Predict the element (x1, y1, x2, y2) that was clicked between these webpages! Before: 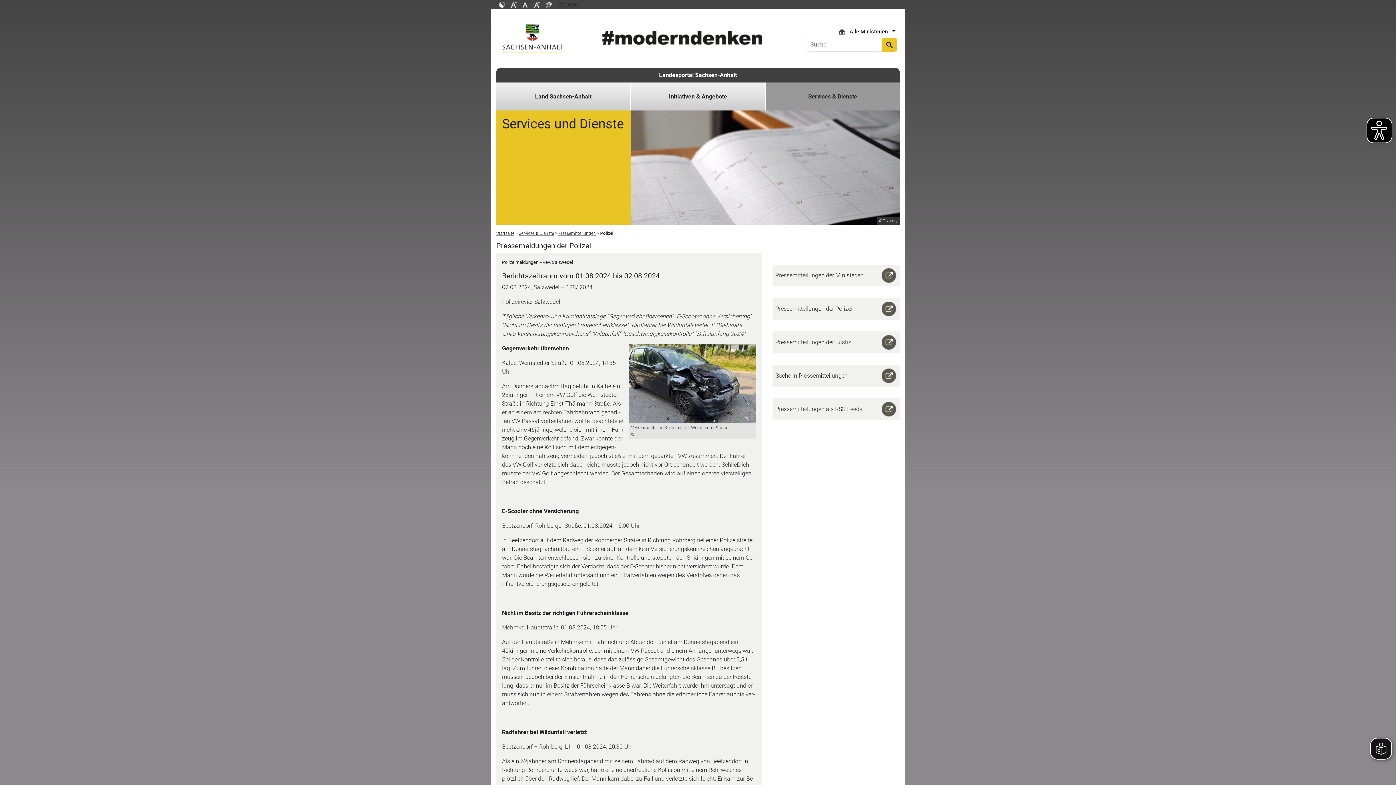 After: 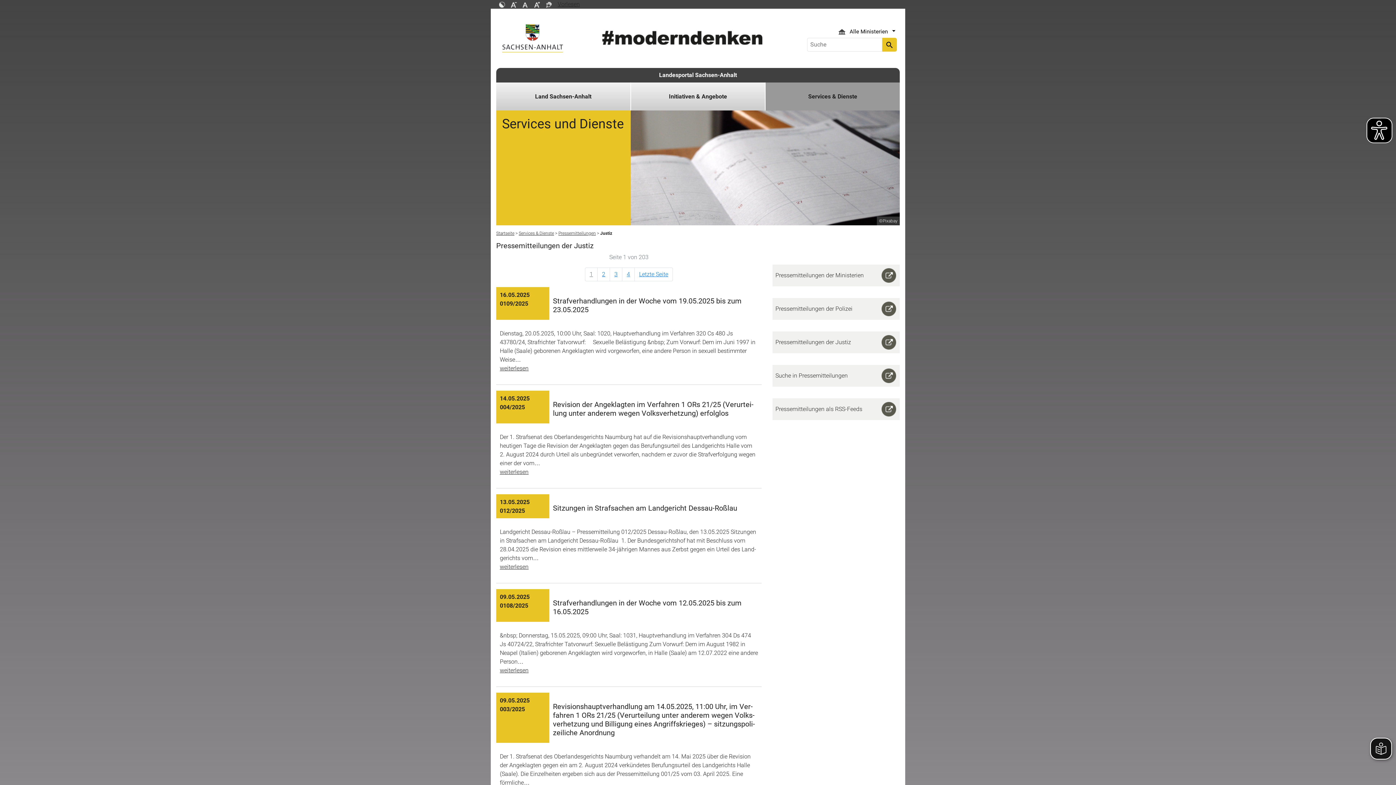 Action: bbox: (775, 338, 879, 346) label: Pres­se­mit­tei­lun­gen der Jus­tiz